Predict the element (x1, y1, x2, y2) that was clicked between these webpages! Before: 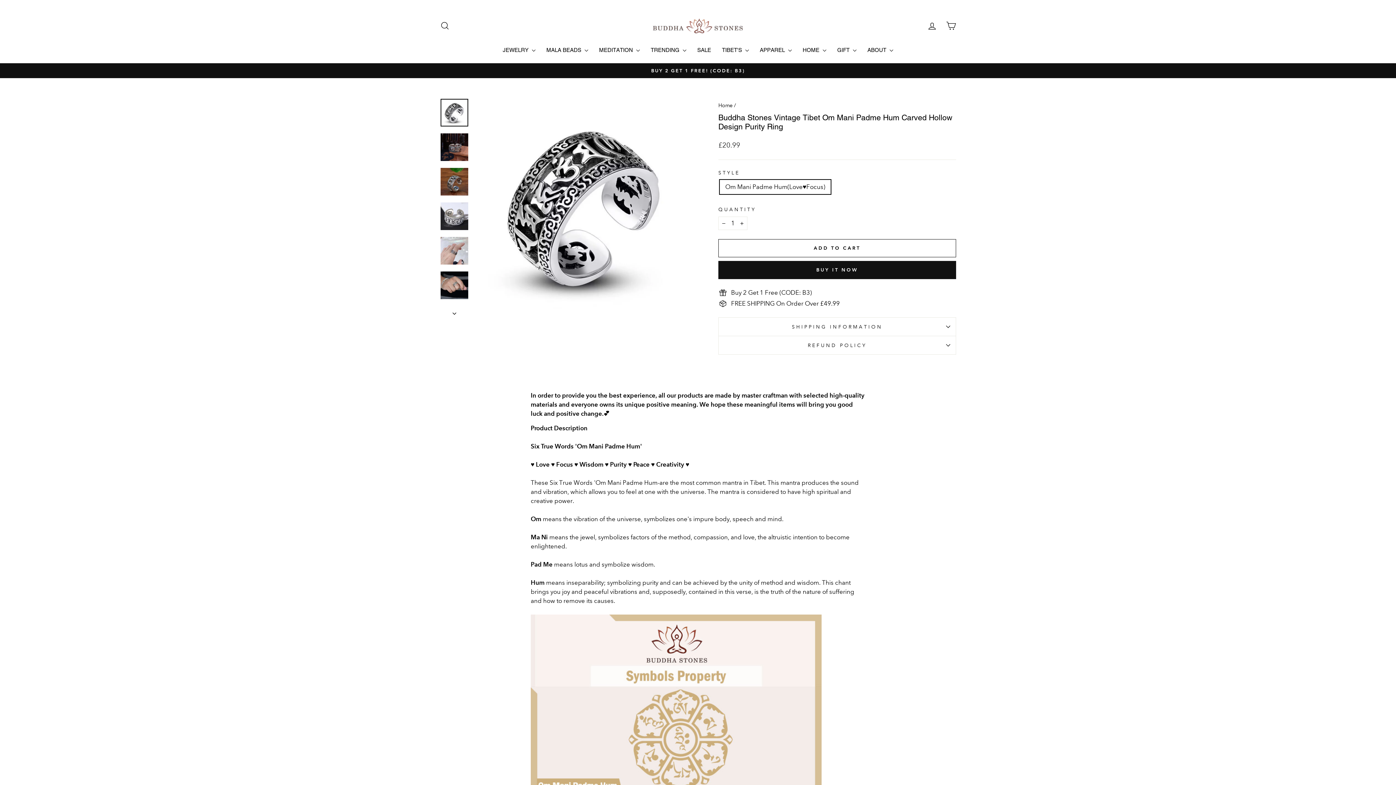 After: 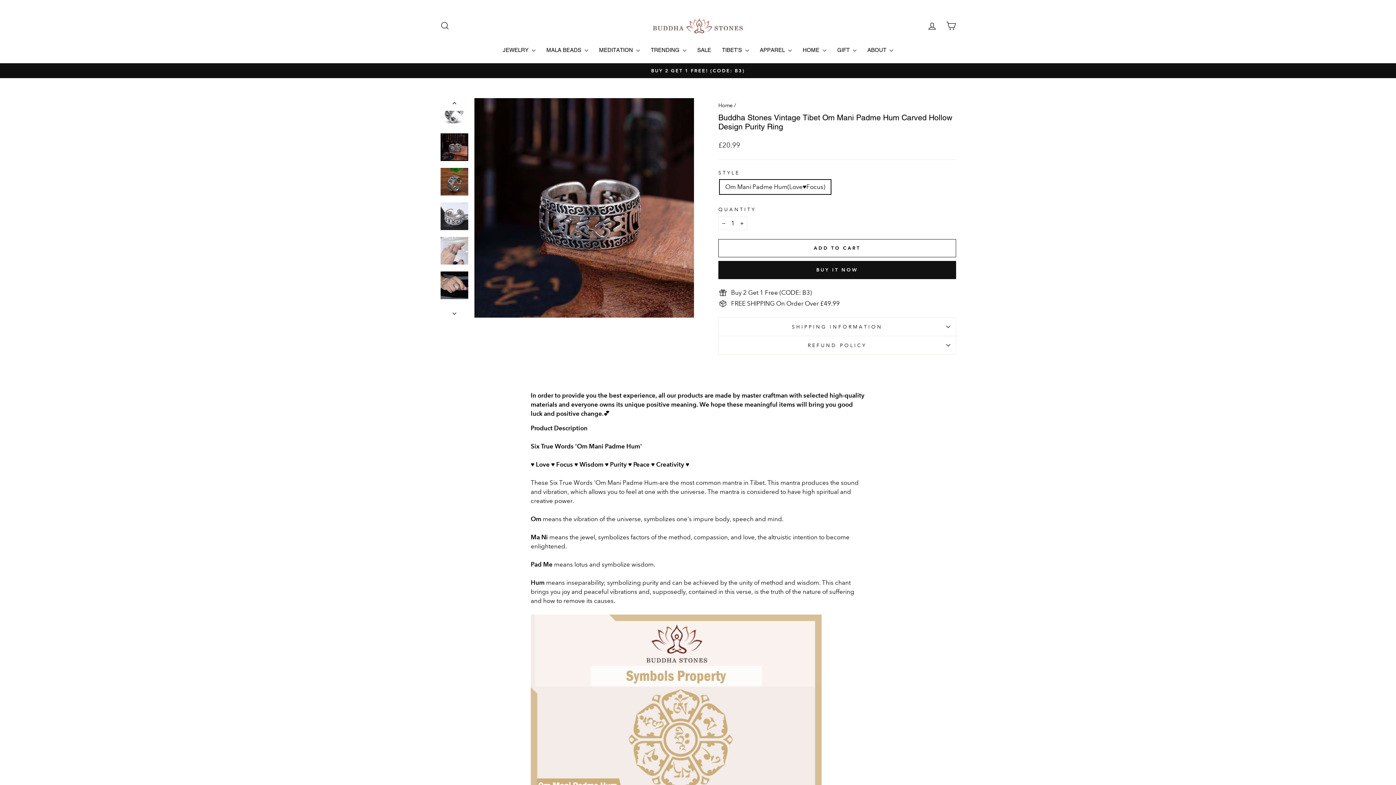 Action: bbox: (440, 133, 468, 161)